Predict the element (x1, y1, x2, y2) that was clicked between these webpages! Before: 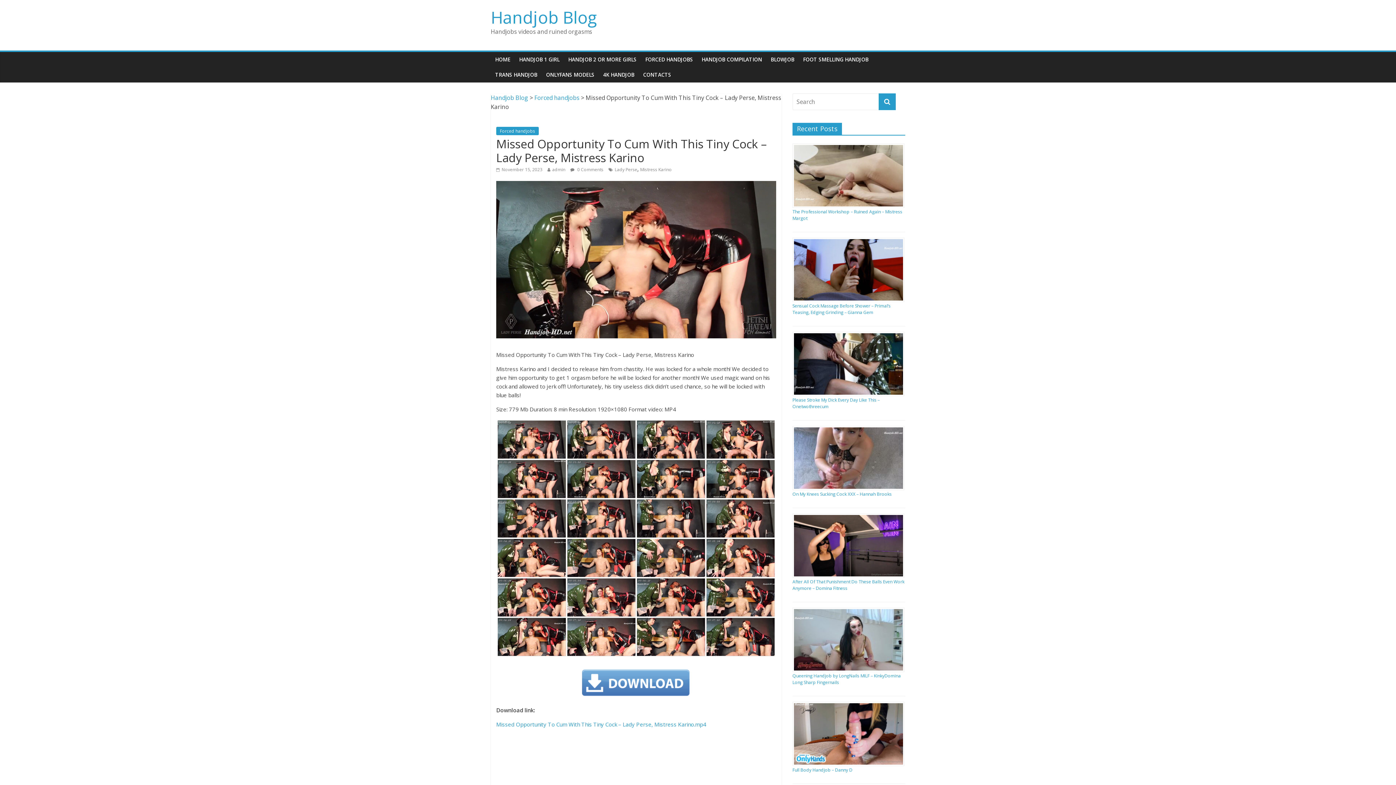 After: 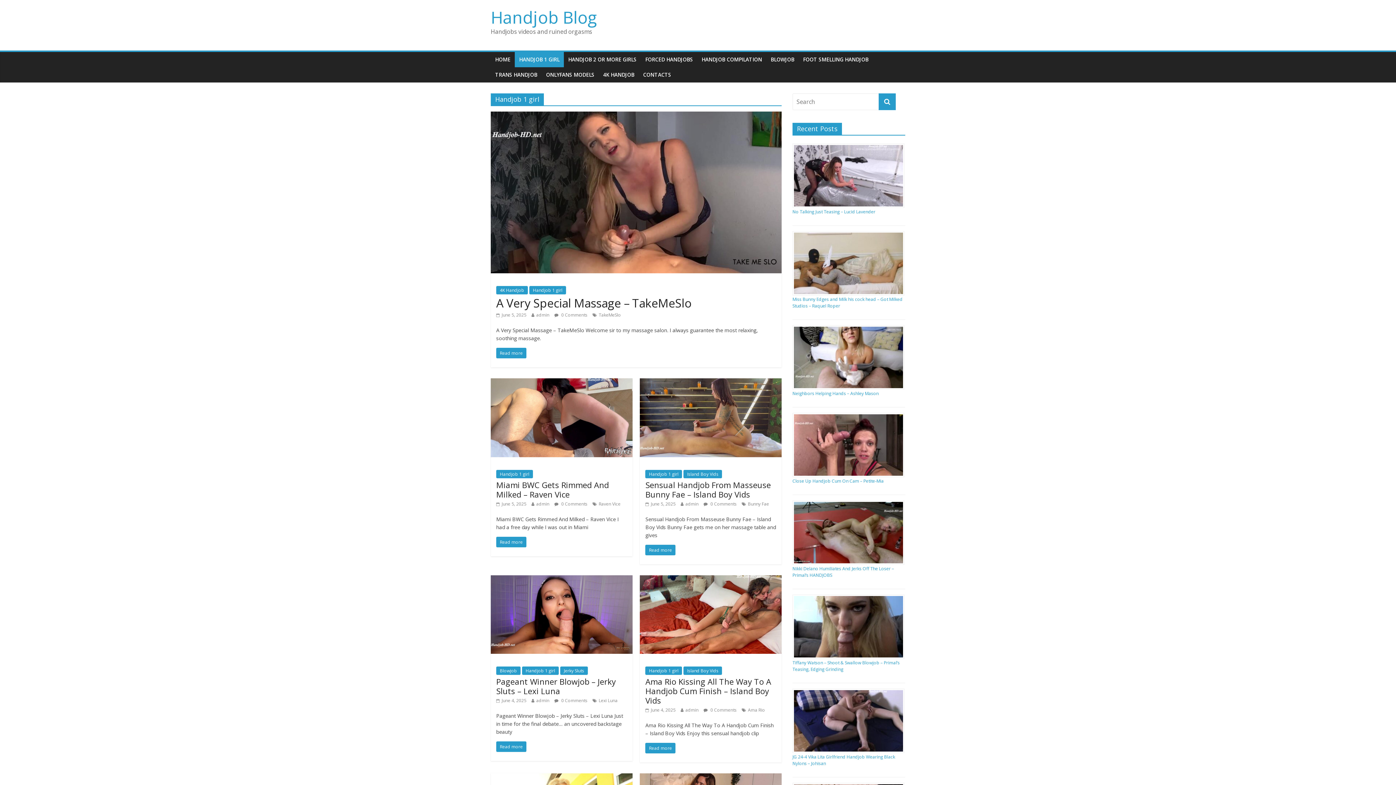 Action: label: HANDJOB 1 GIRL bbox: (514, 52, 564, 67)